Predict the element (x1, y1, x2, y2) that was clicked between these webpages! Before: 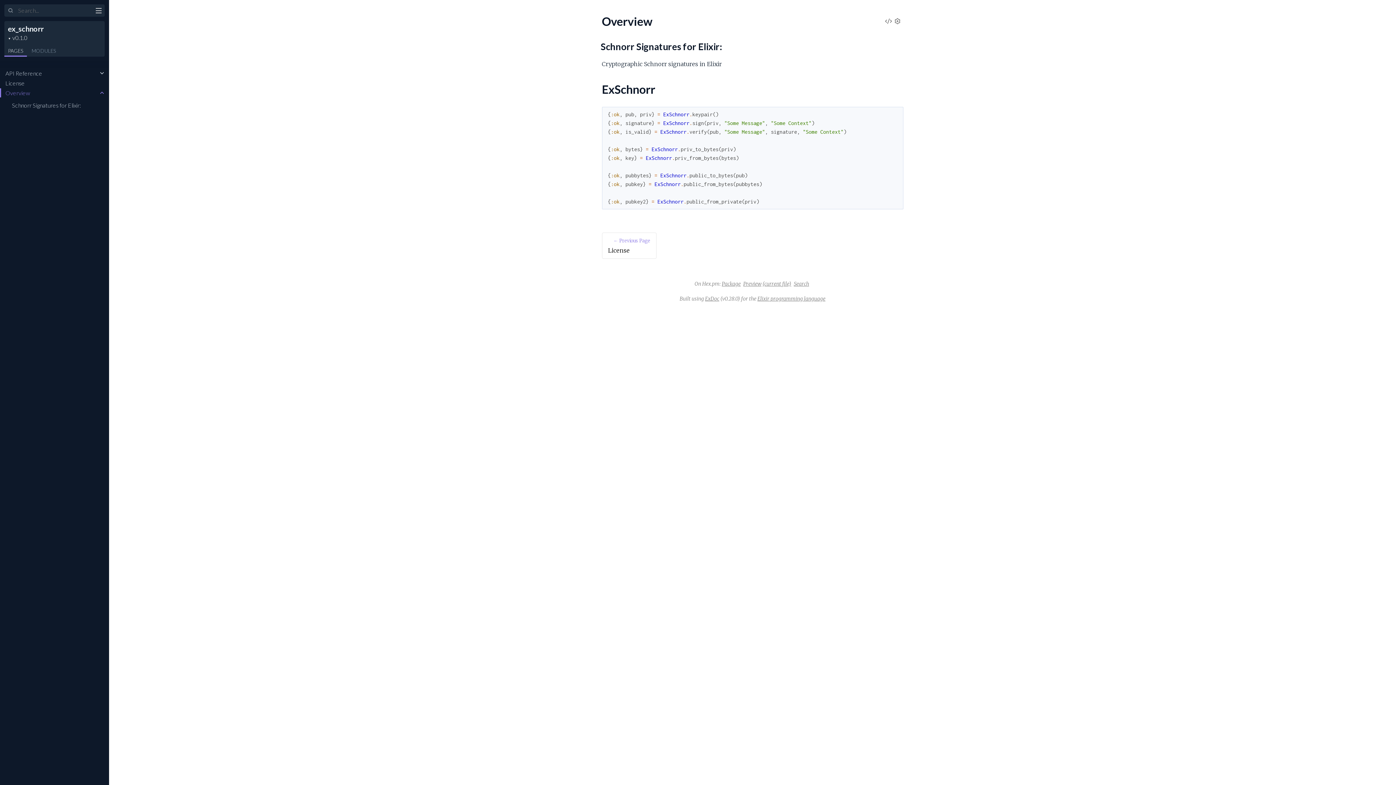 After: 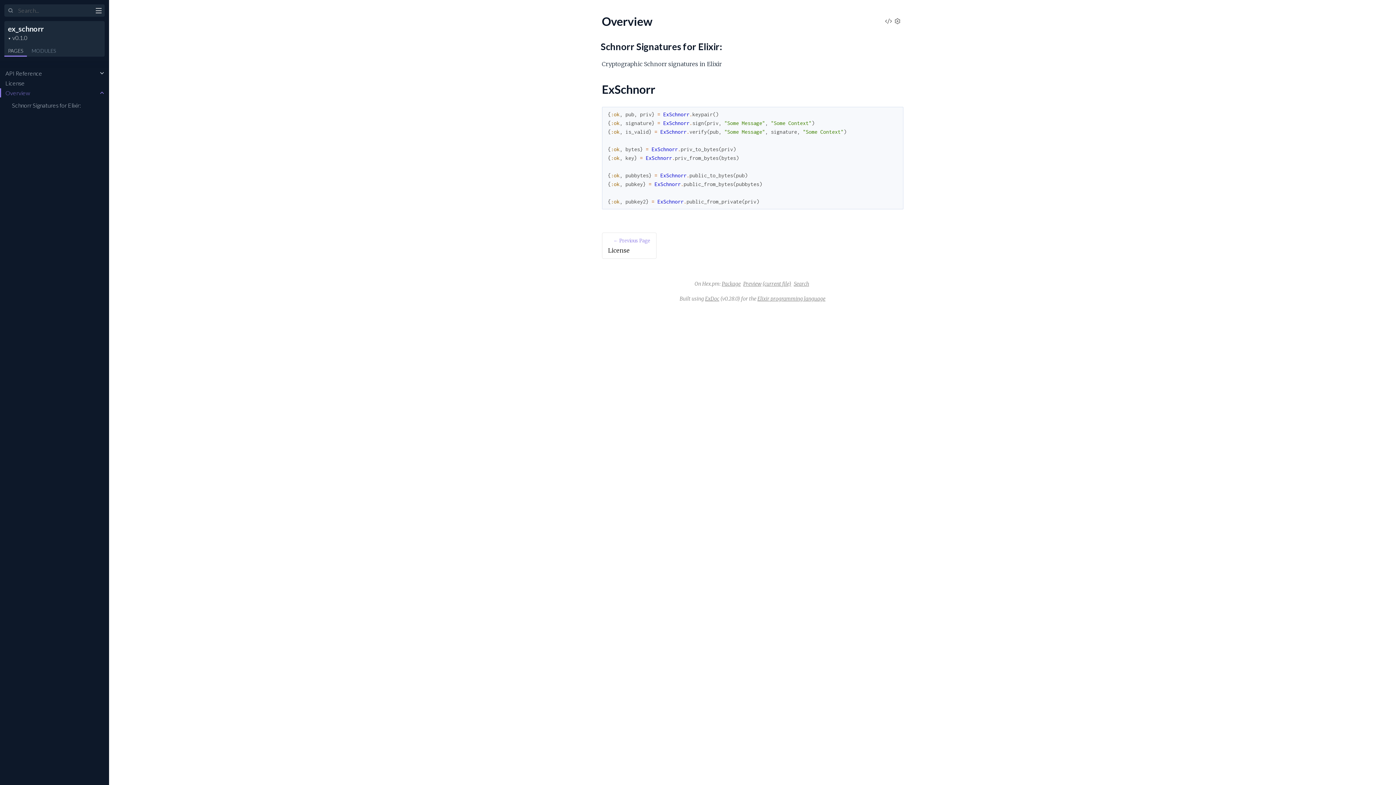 Action: label: ex_schnorr bbox: (8, 24, 43, 33)